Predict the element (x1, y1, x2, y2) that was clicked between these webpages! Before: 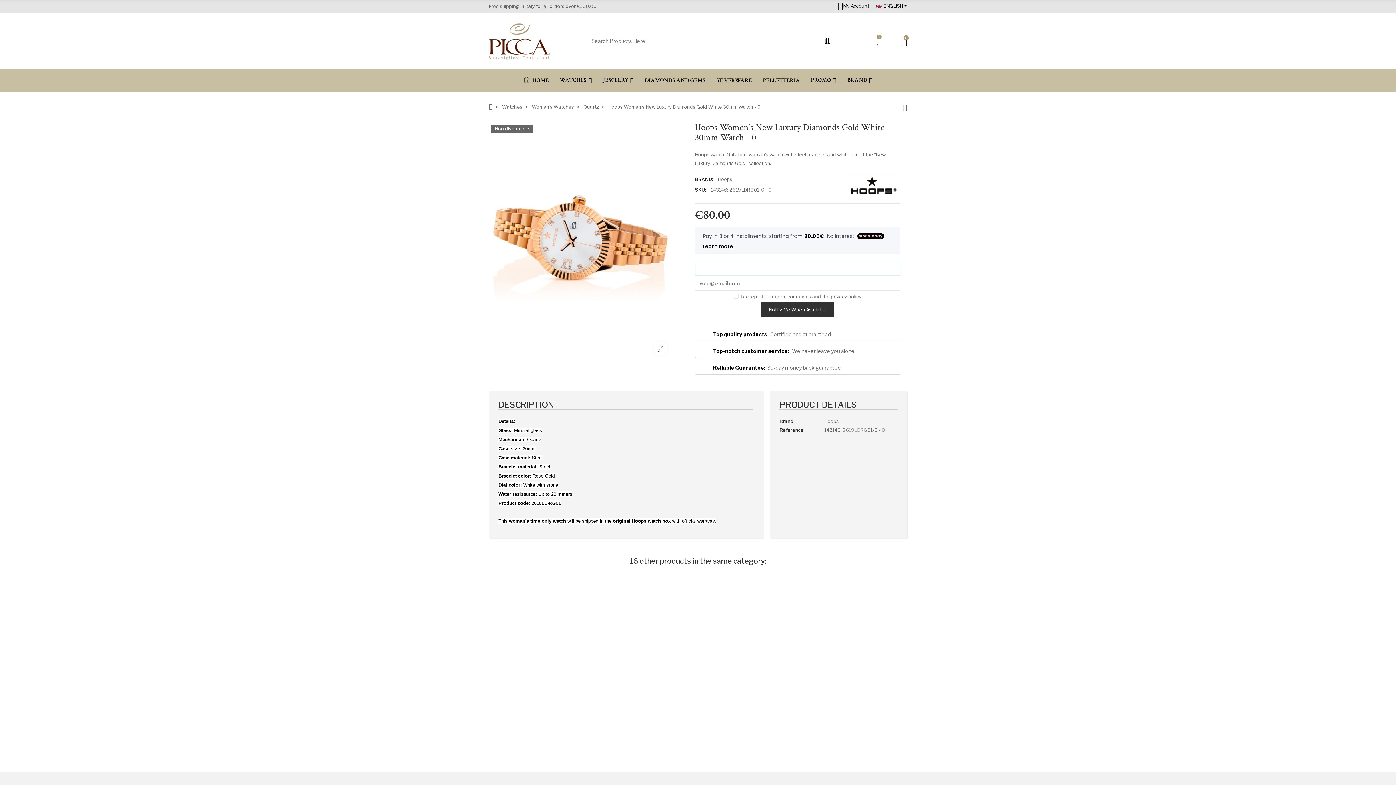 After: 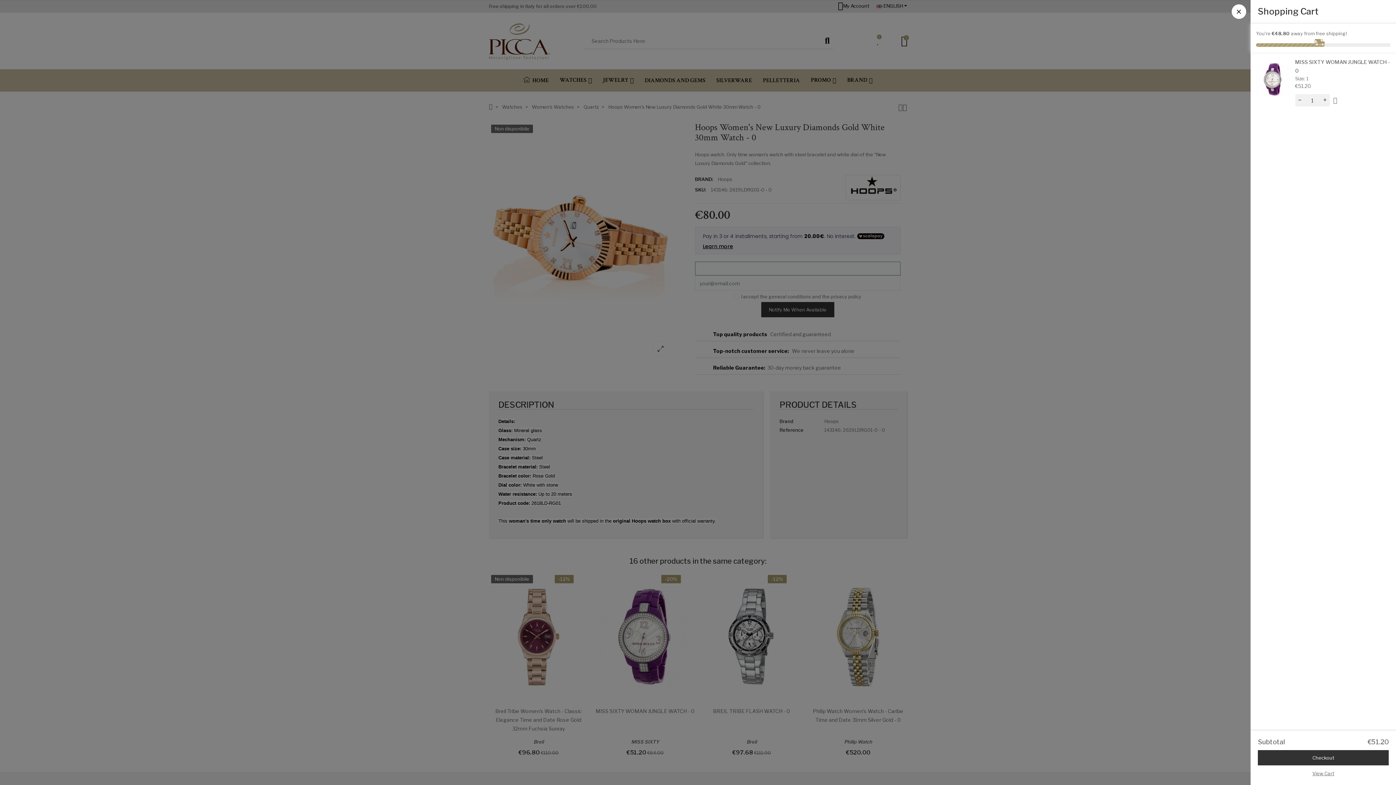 Action: bbox: (598, 690, 697, 706) label: Add to cart